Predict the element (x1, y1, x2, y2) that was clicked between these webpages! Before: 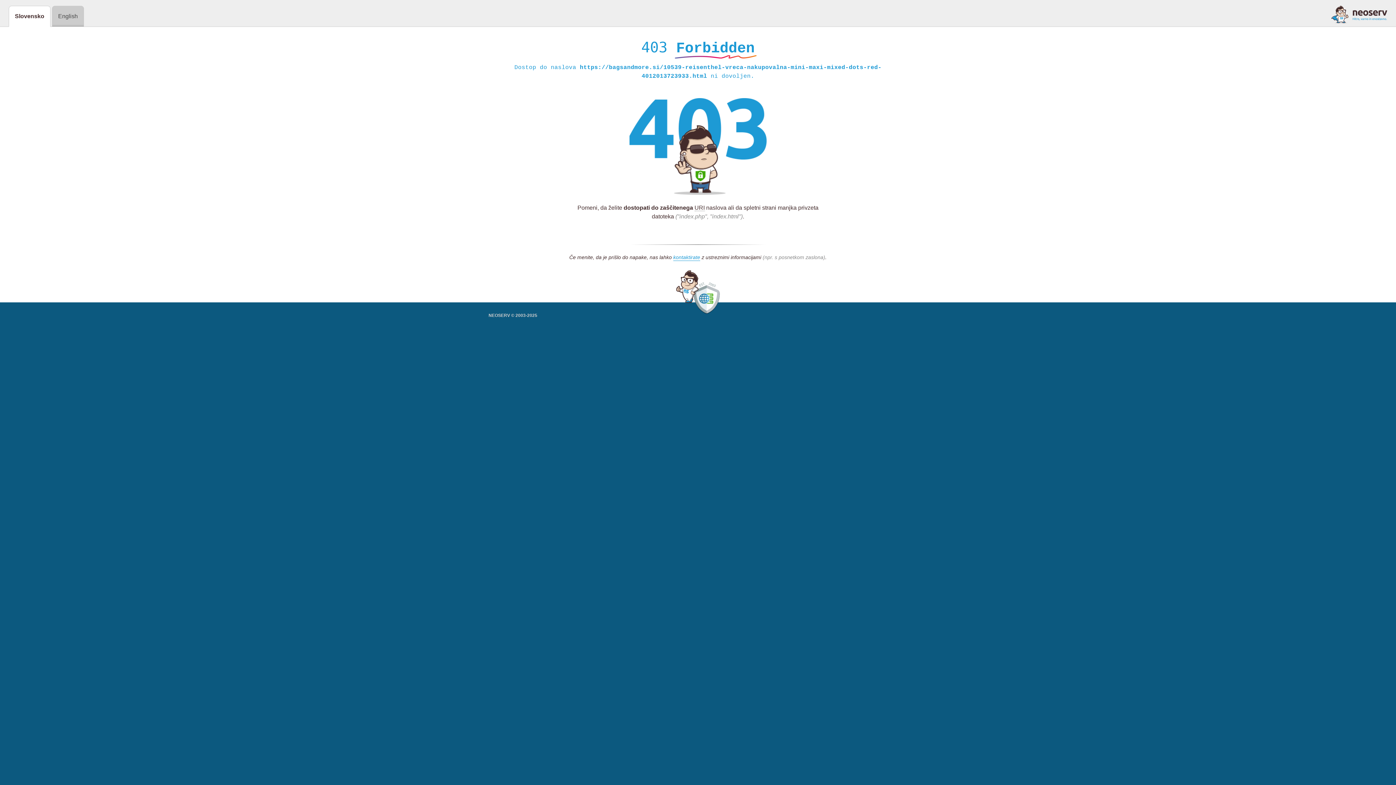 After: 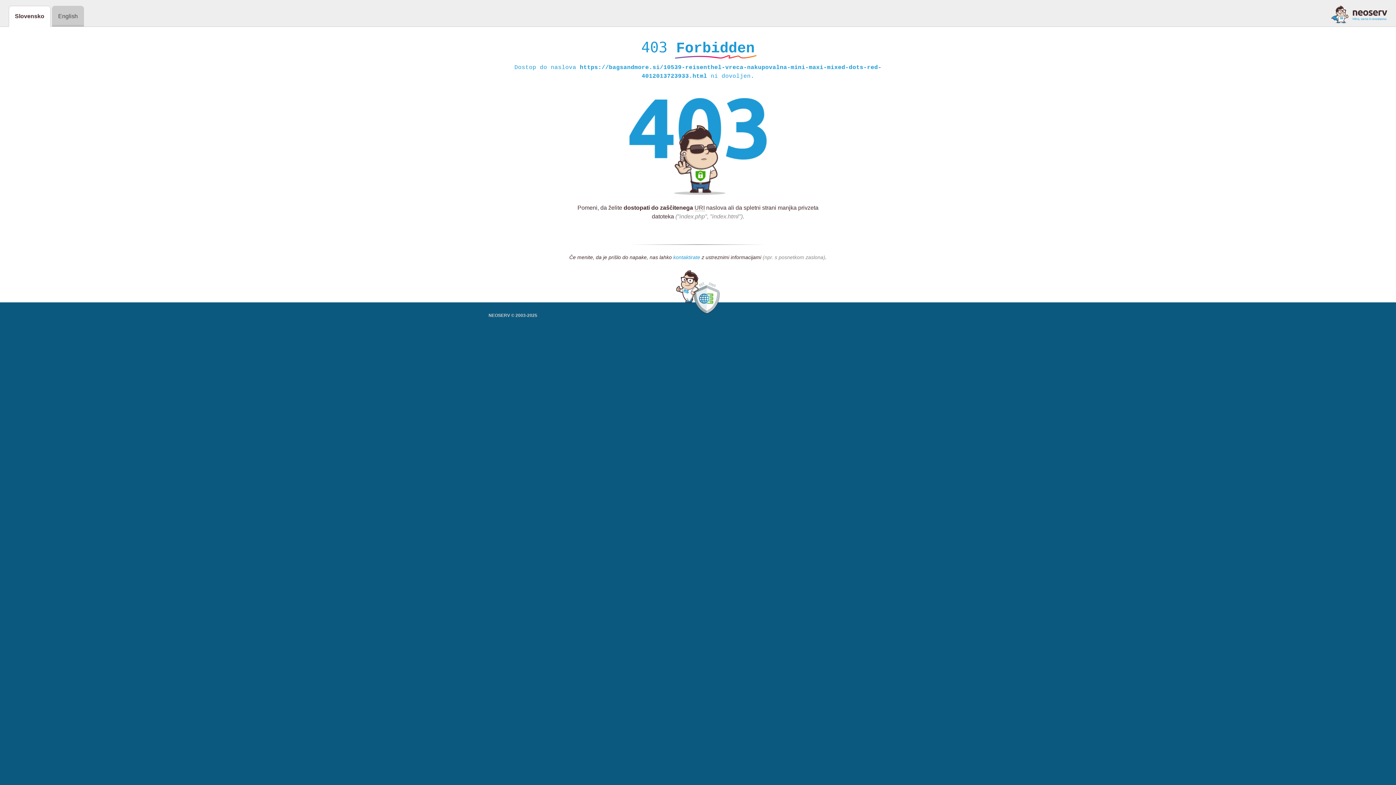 Action: bbox: (673, 254, 700, 261) label: kontaktirate